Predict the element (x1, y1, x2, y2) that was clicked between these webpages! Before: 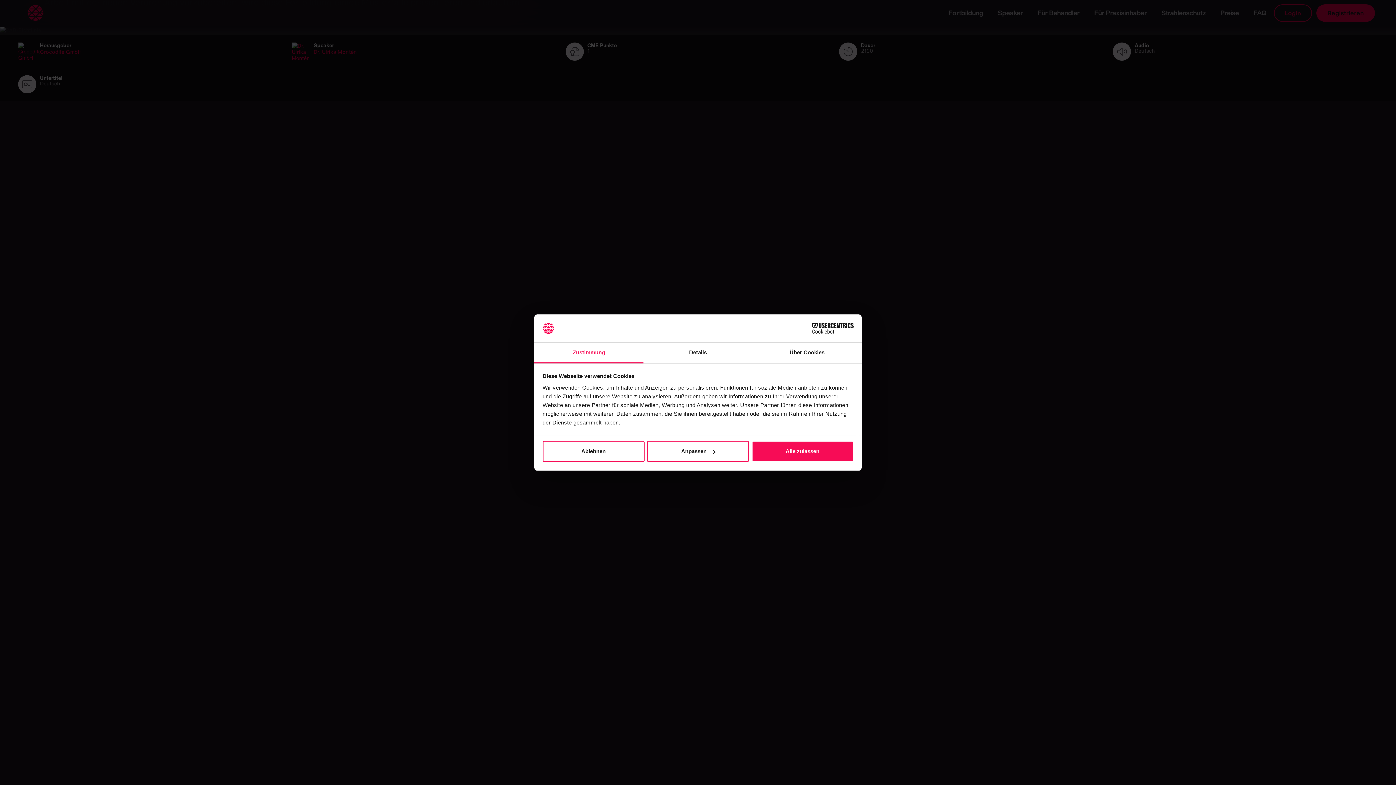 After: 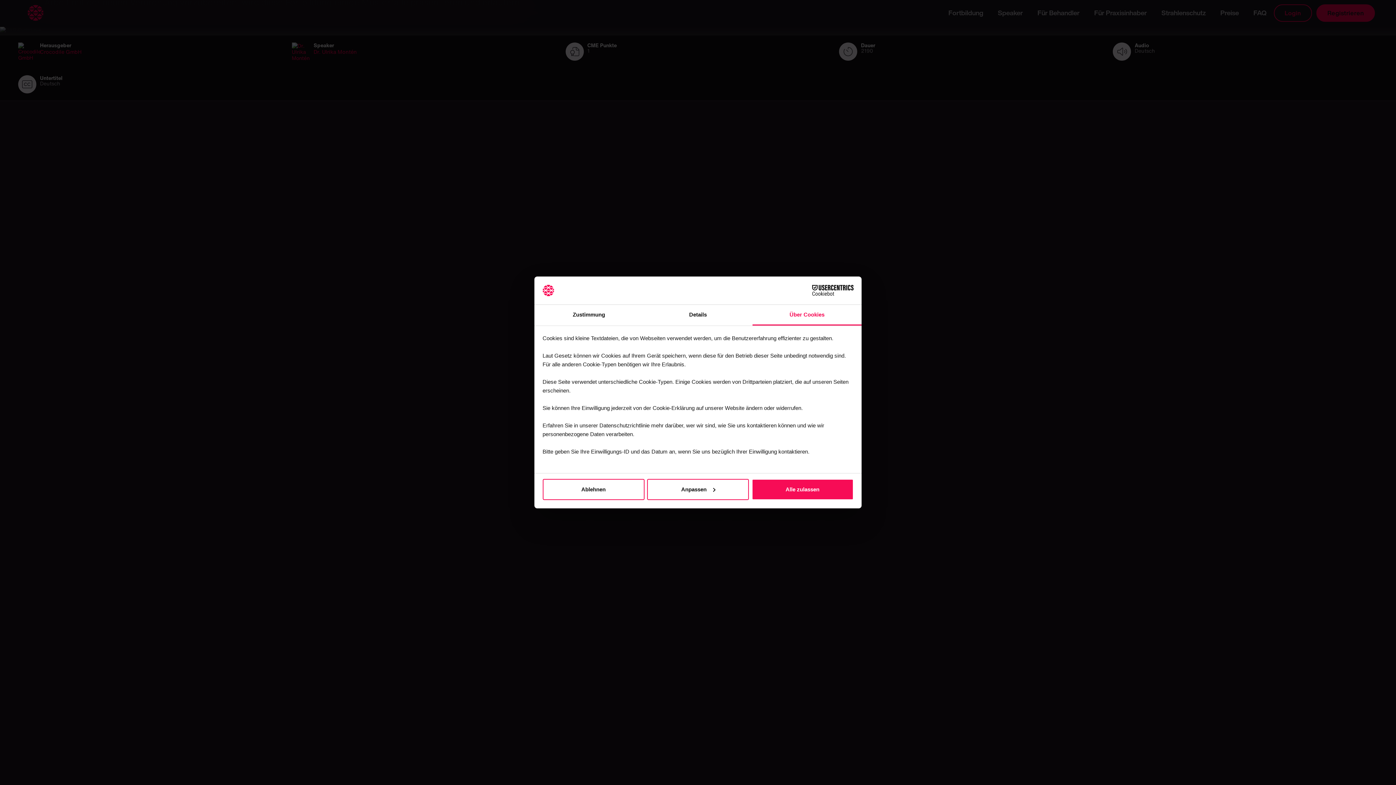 Action: bbox: (752, 342, 861, 363) label: Über Cookies